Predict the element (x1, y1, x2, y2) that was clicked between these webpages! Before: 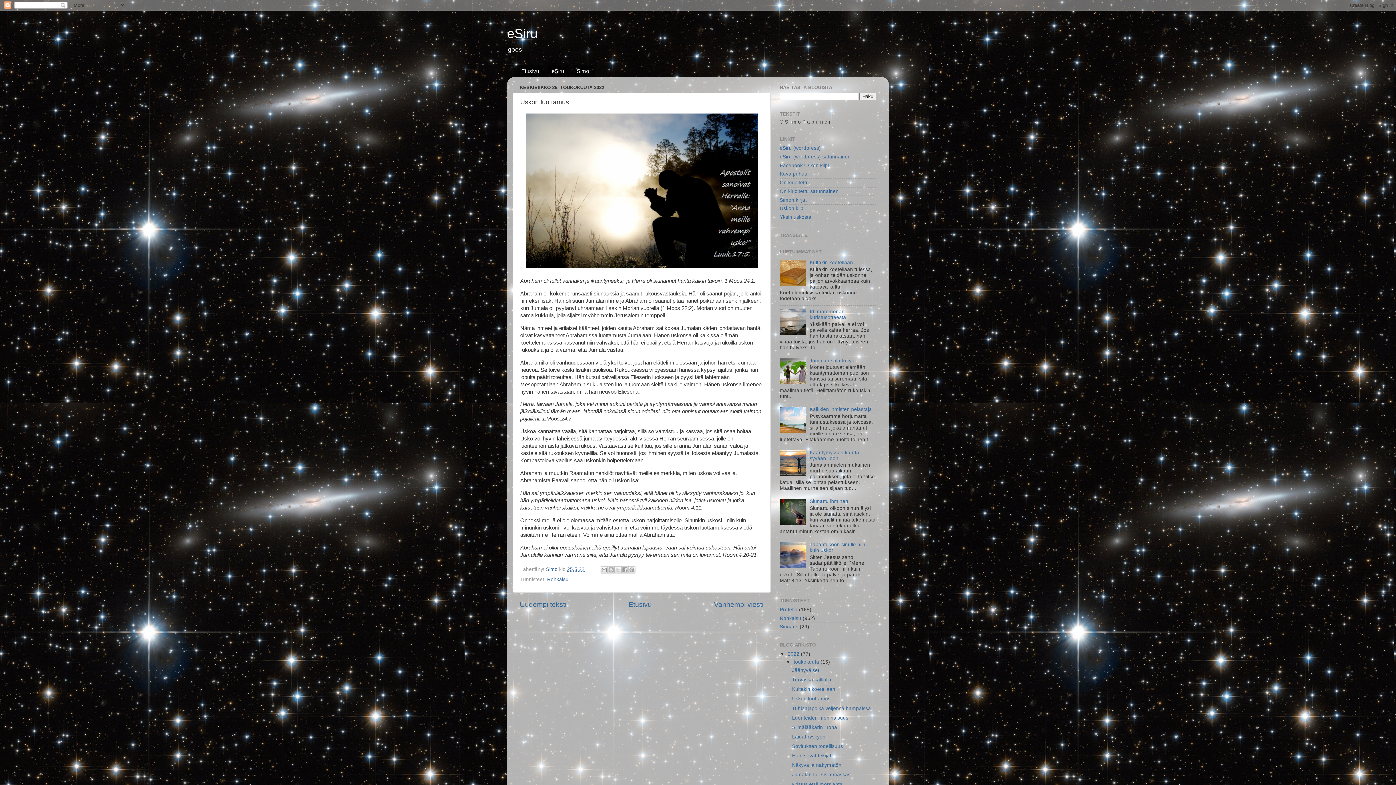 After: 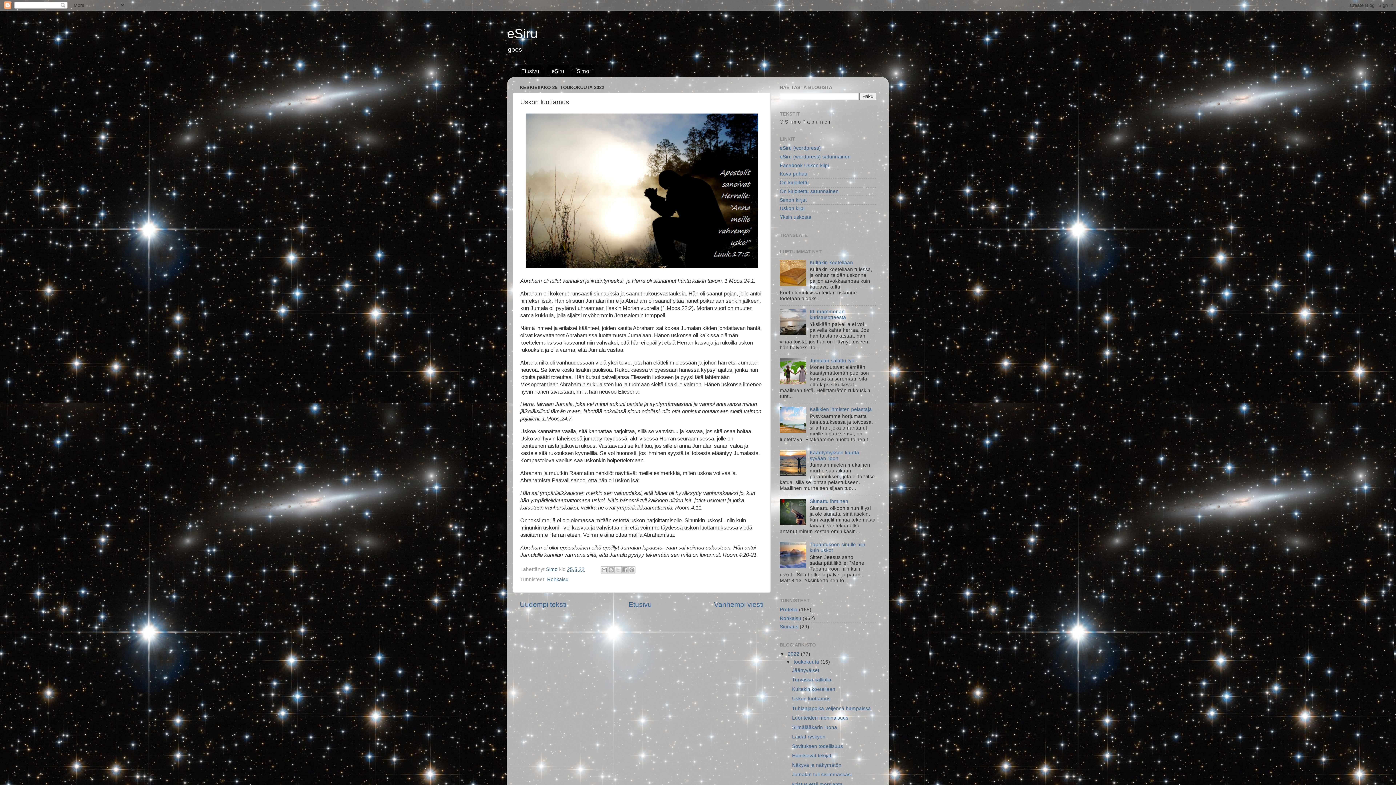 Action: bbox: (780, 330, 808, 336)